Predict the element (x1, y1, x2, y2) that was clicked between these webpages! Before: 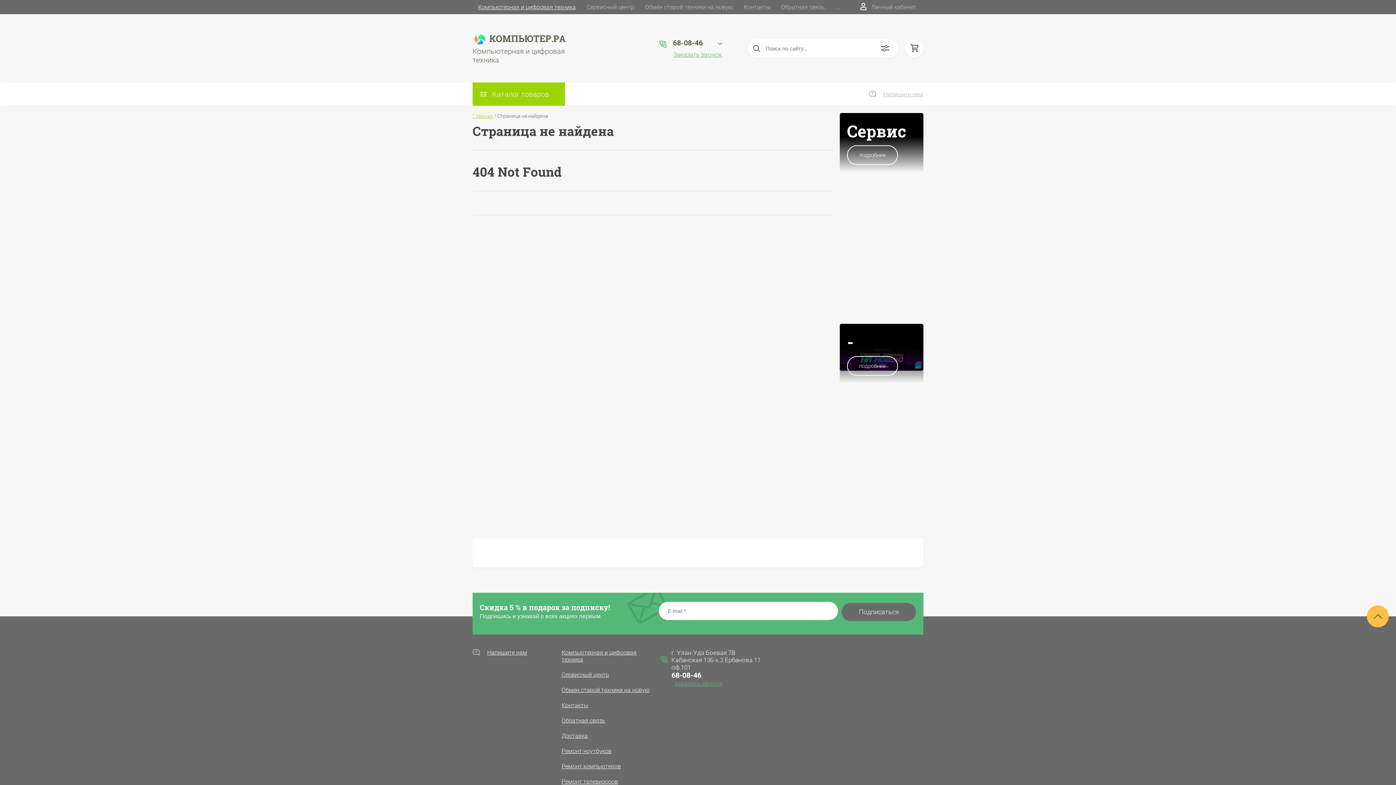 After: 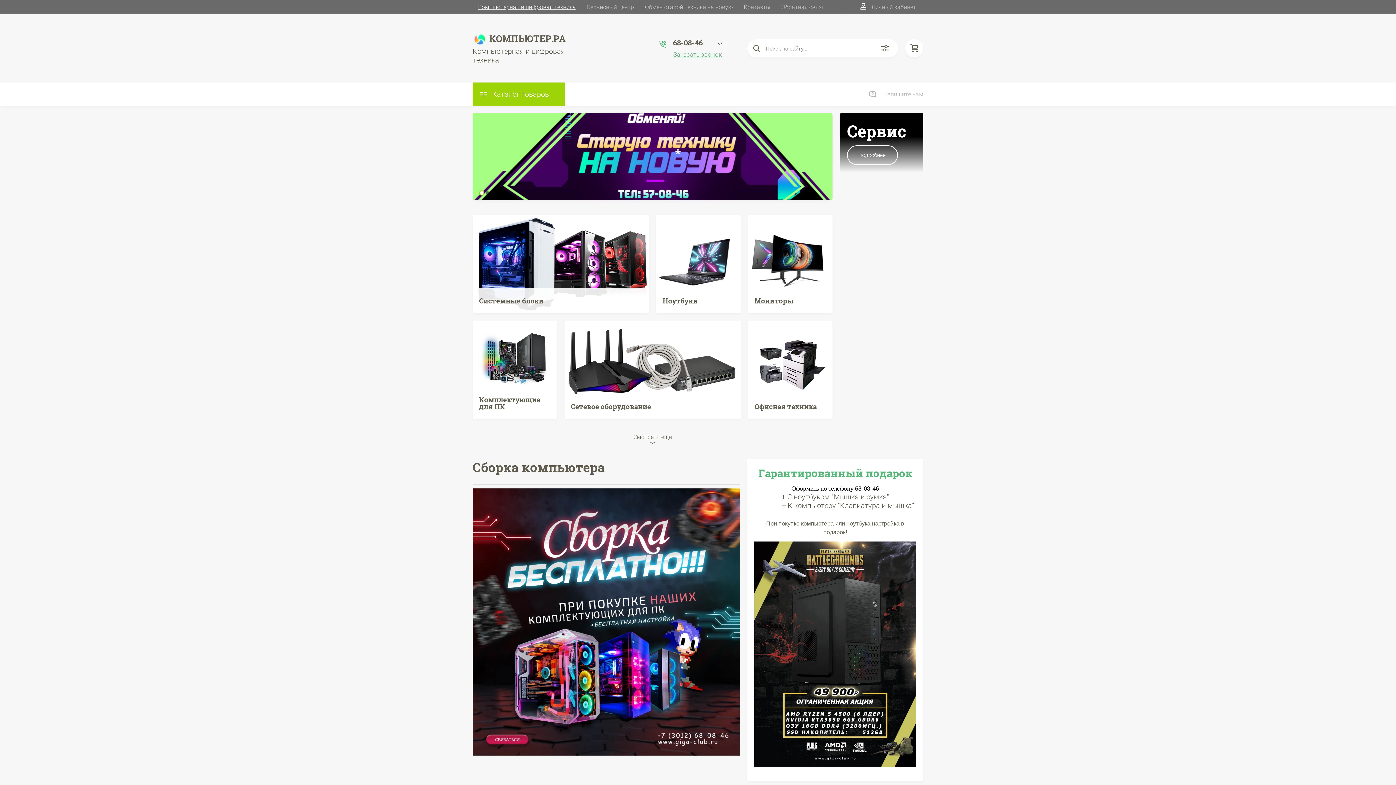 Action: bbox: (472, 0, 581, 14) label: Компьютерная и цифровая техника